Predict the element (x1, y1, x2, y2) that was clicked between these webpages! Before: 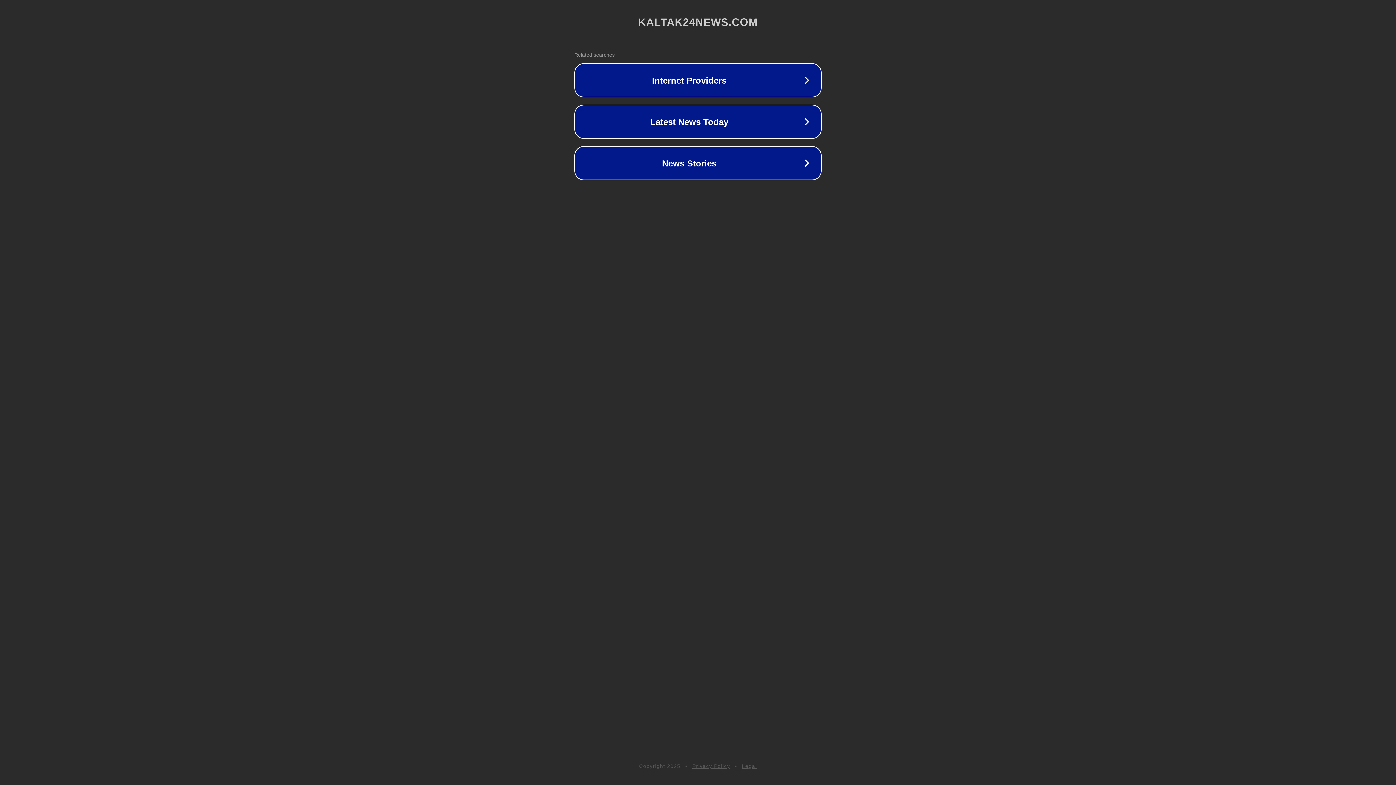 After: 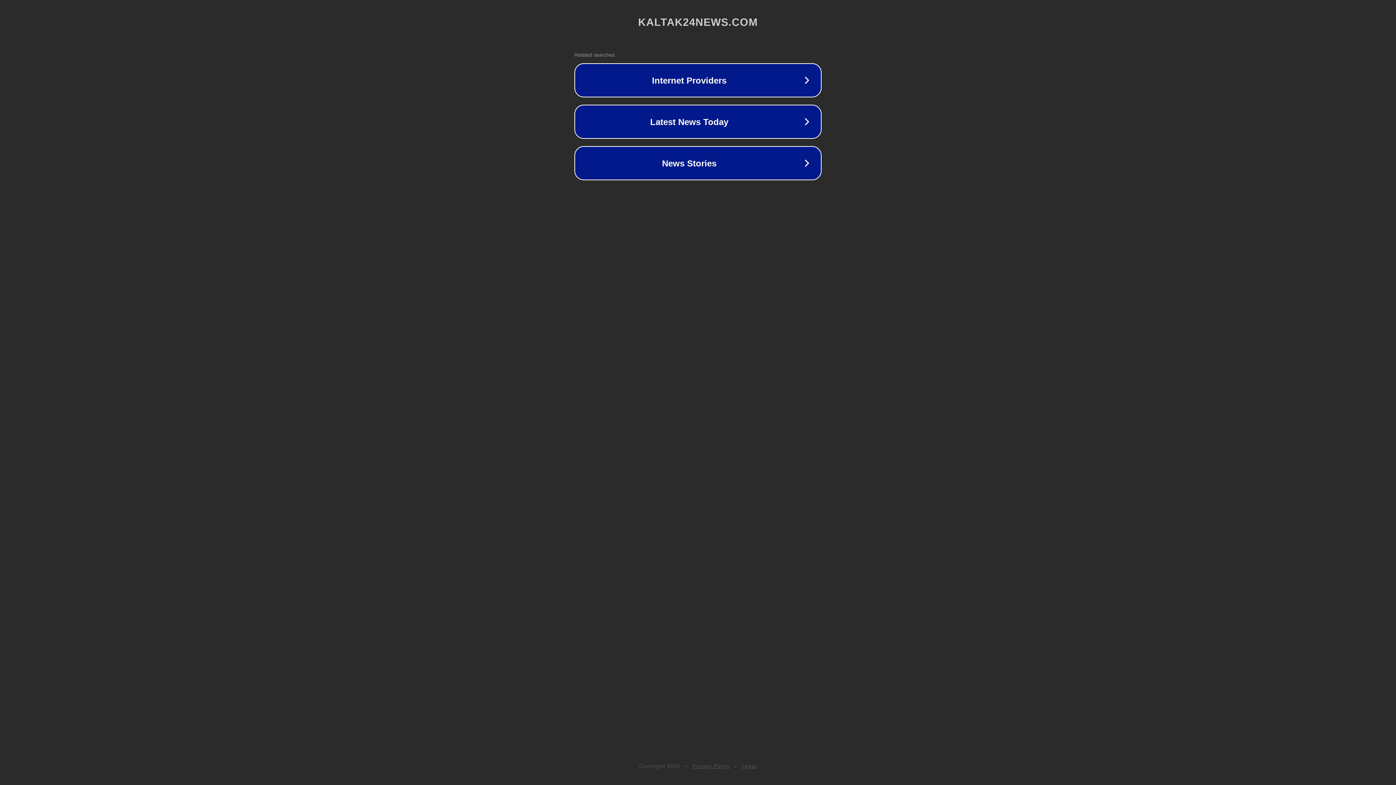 Action: bbox: (742, 763, 757, 769) label: Legal